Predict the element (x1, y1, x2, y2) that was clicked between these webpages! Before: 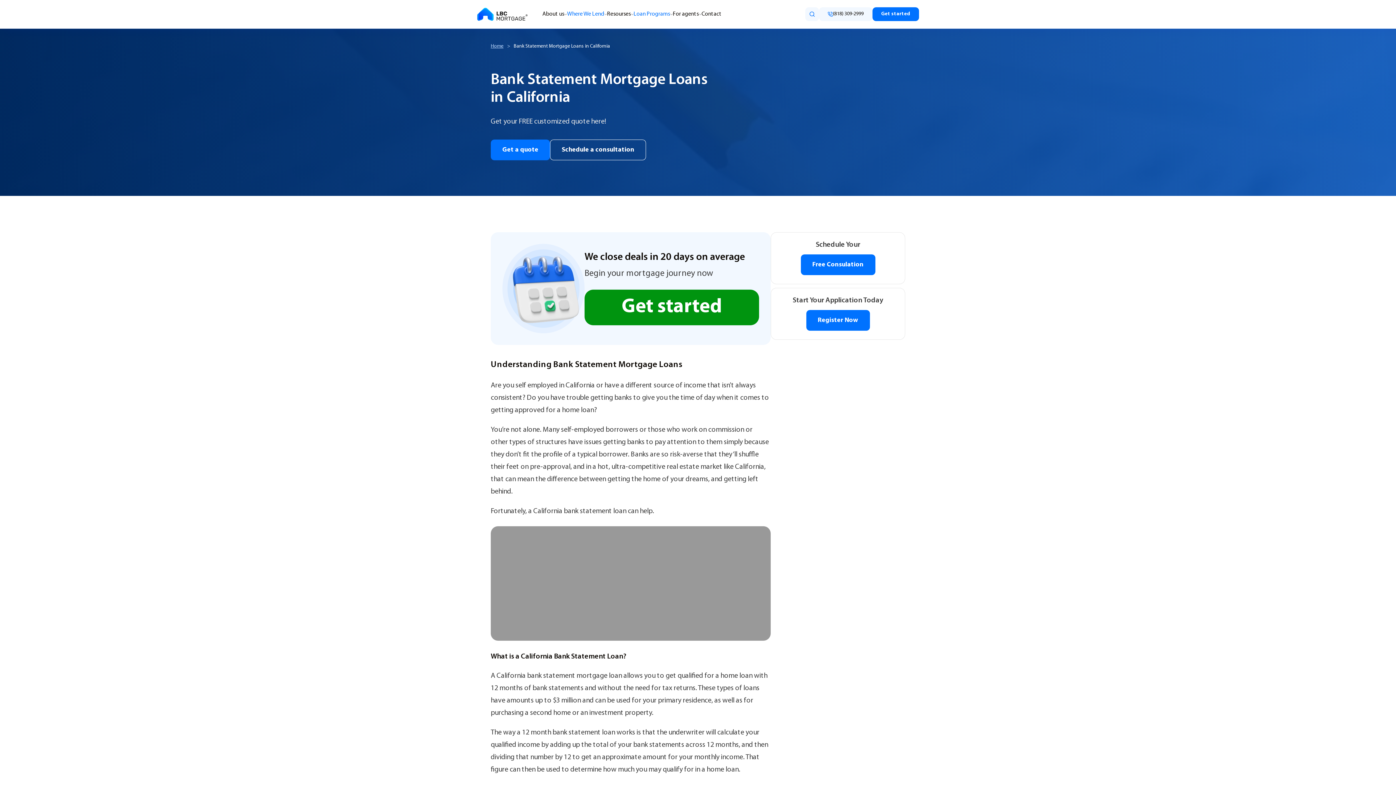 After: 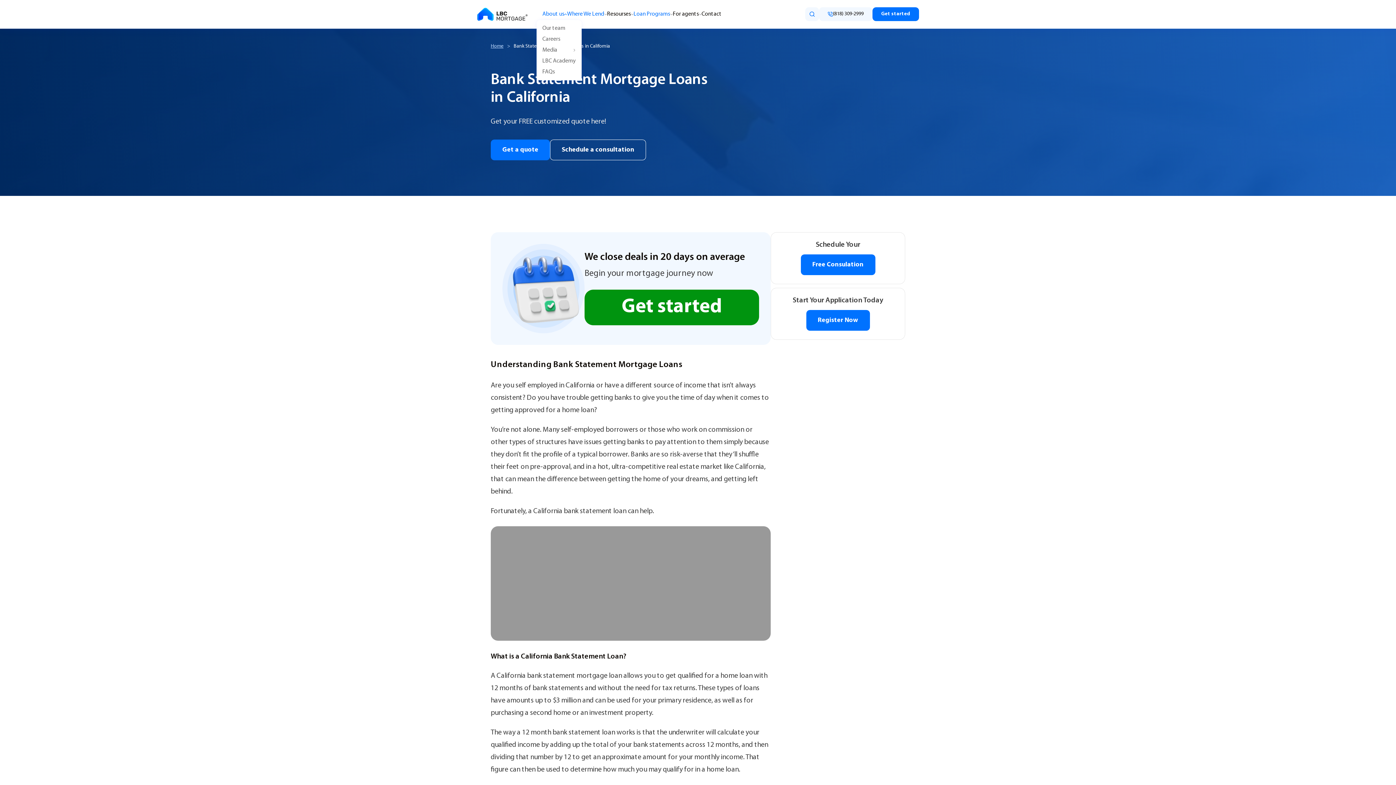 Action: label: About us bbox: (542, 11, 567, 17)